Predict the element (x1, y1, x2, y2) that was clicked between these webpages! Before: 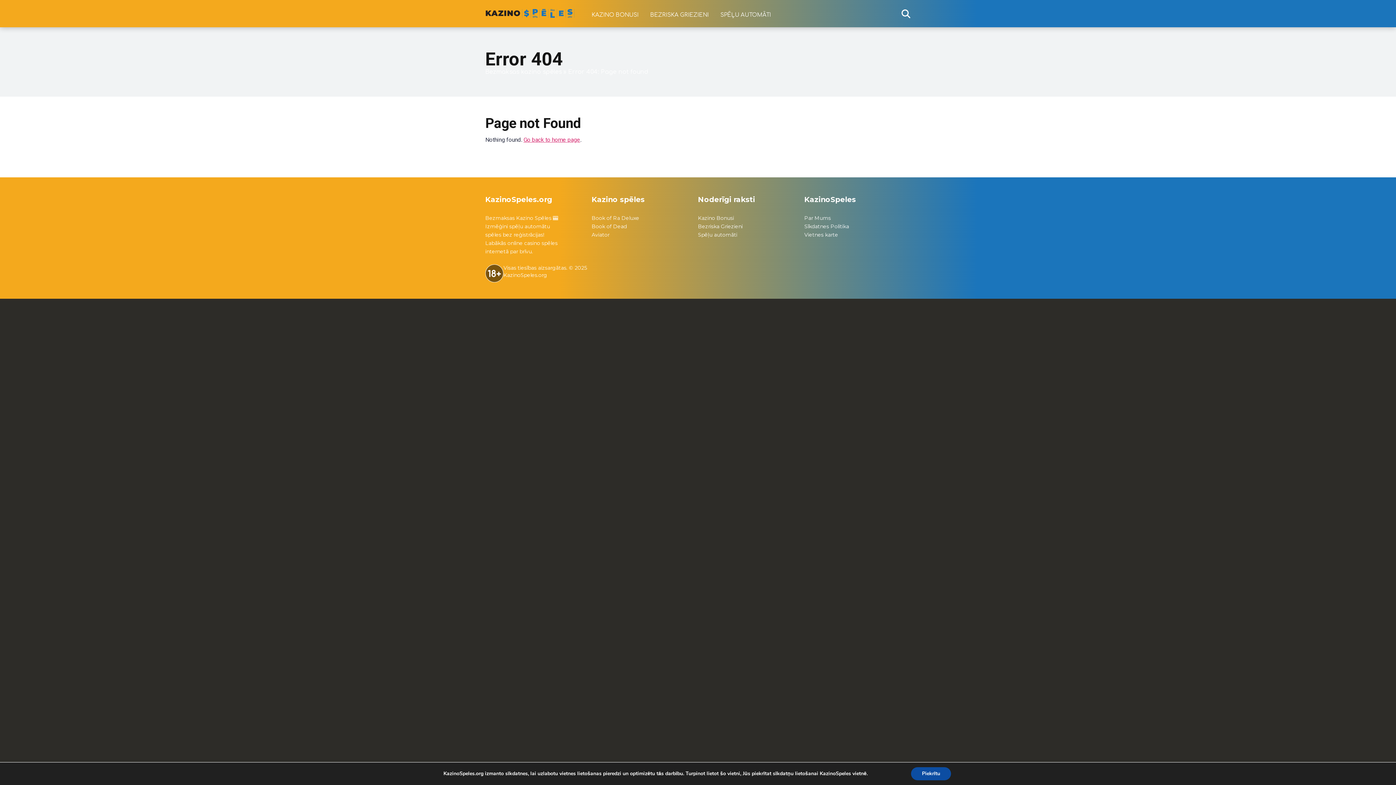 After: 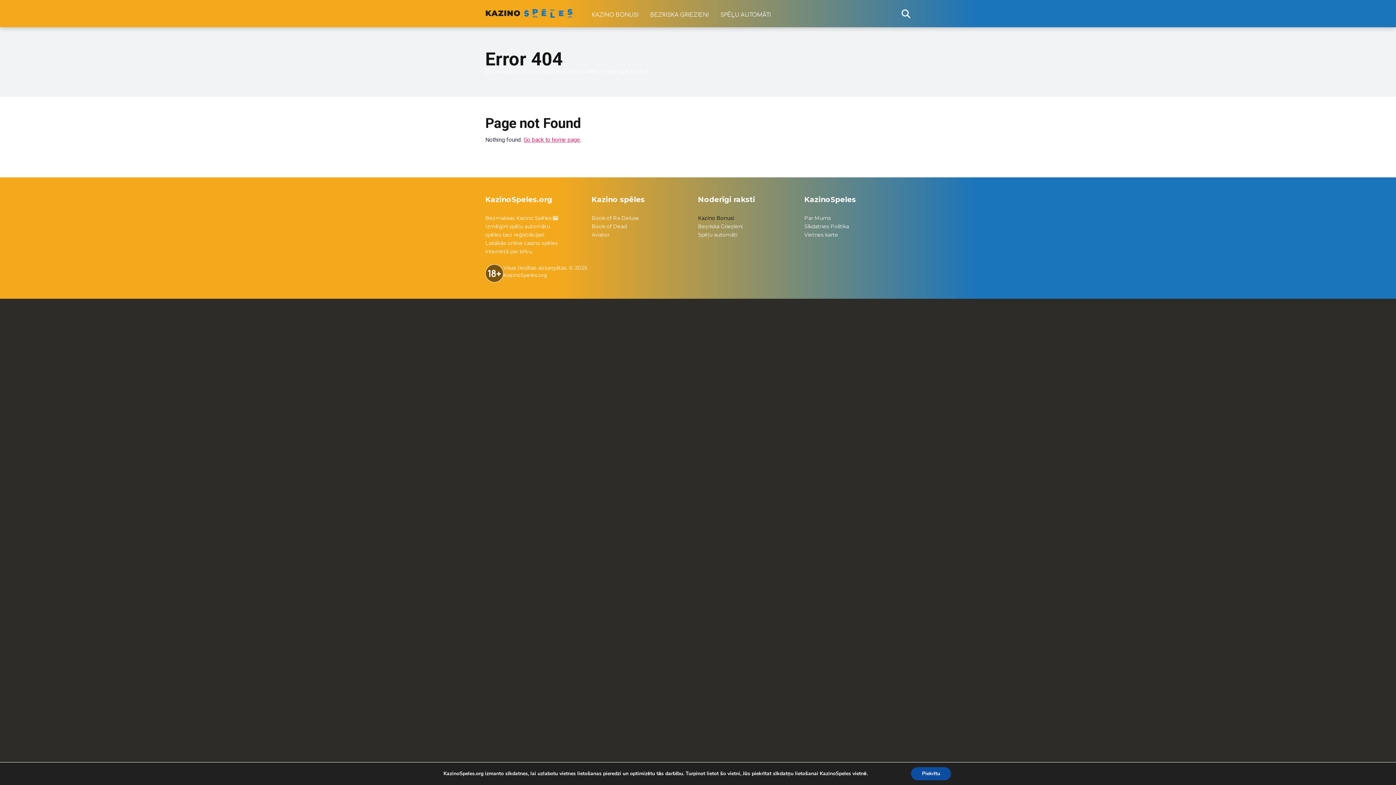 Action: bbox: (698, 214, 734, 222) label: Kazino Bonusi